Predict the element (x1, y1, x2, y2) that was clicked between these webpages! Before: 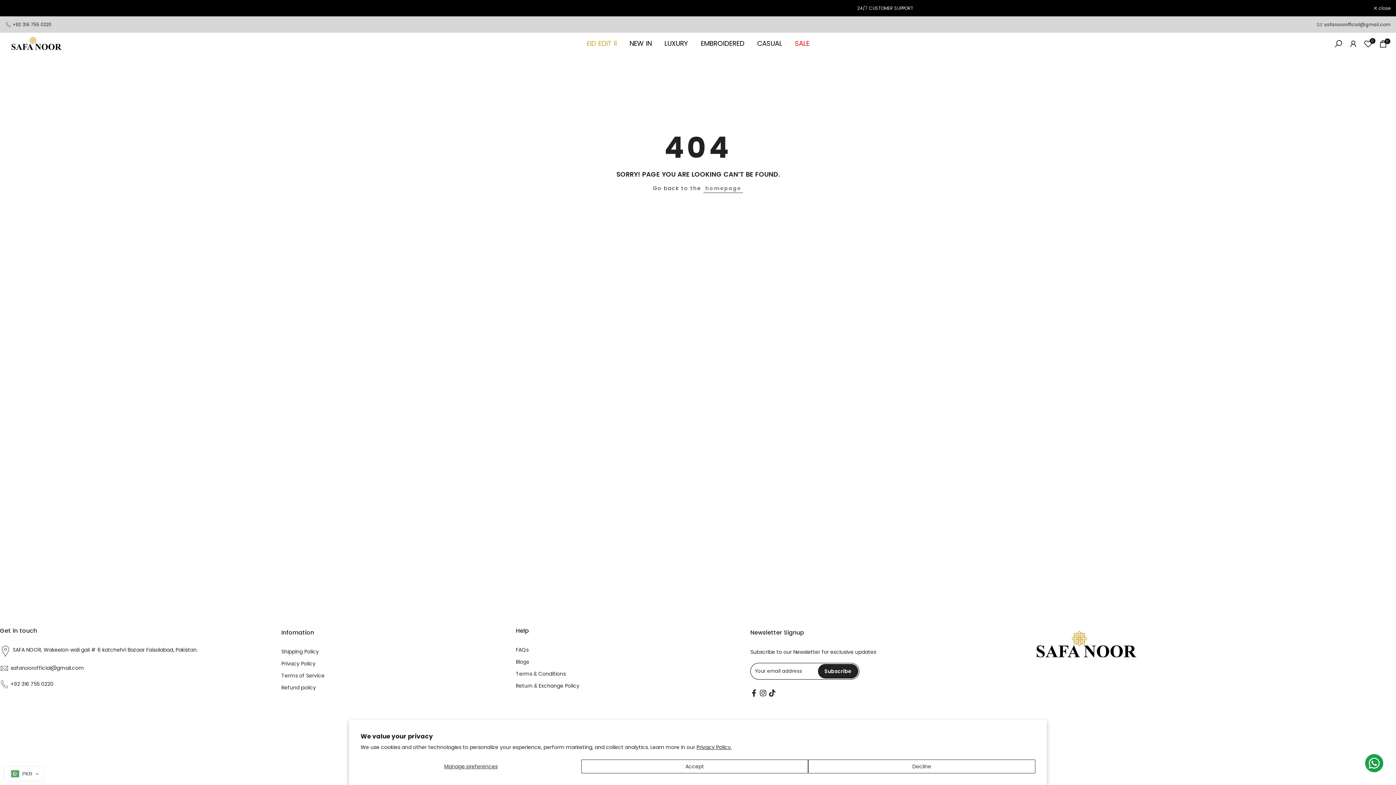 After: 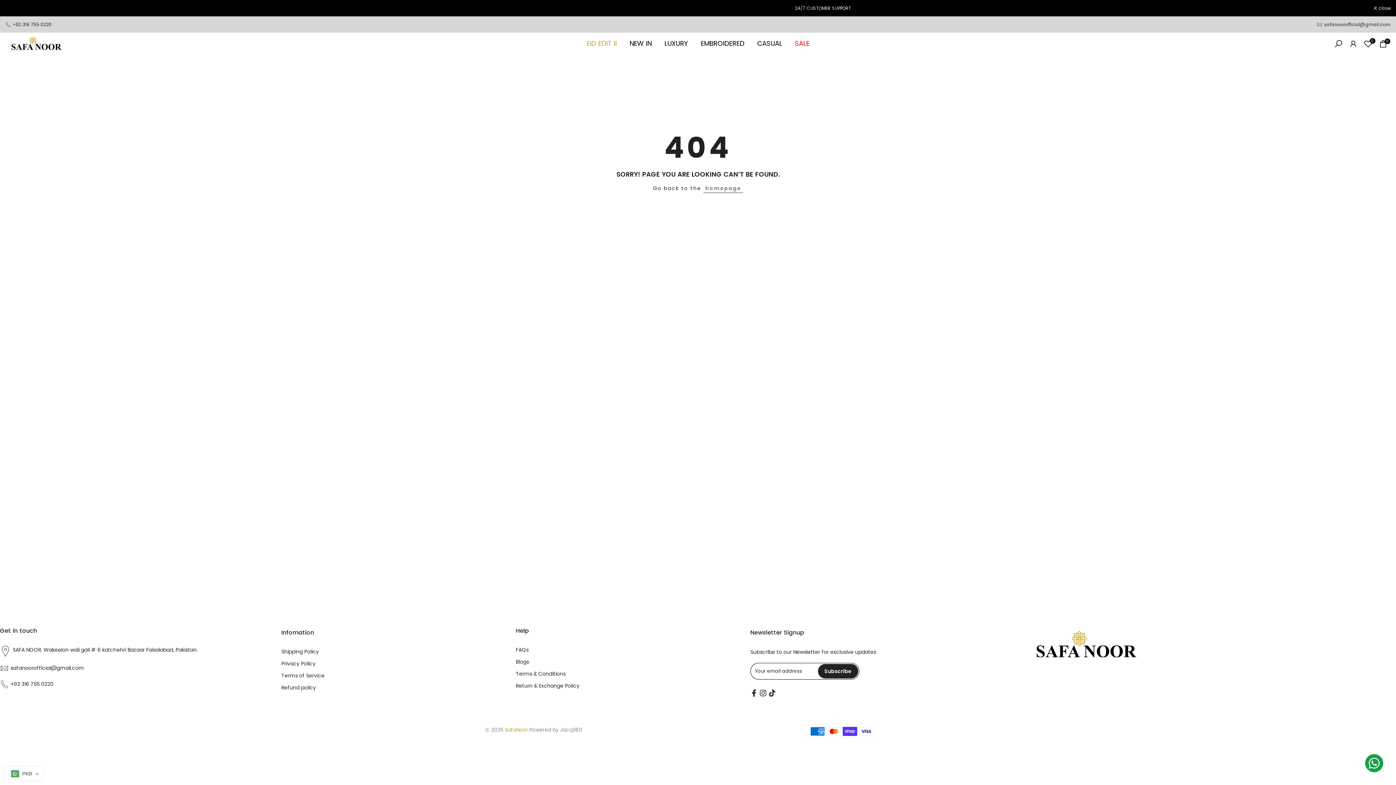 Action: bbox: (581, 760, 808, 773) label: Accept